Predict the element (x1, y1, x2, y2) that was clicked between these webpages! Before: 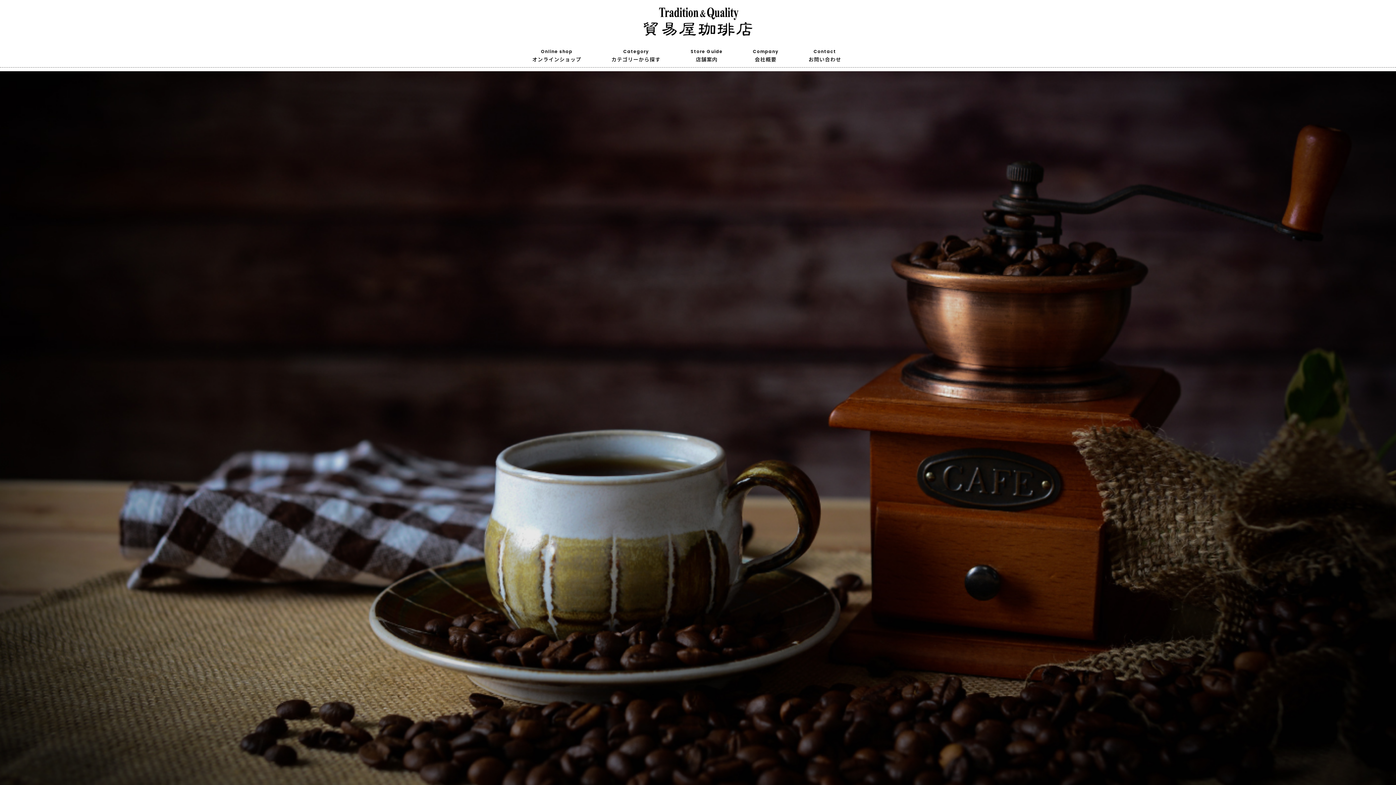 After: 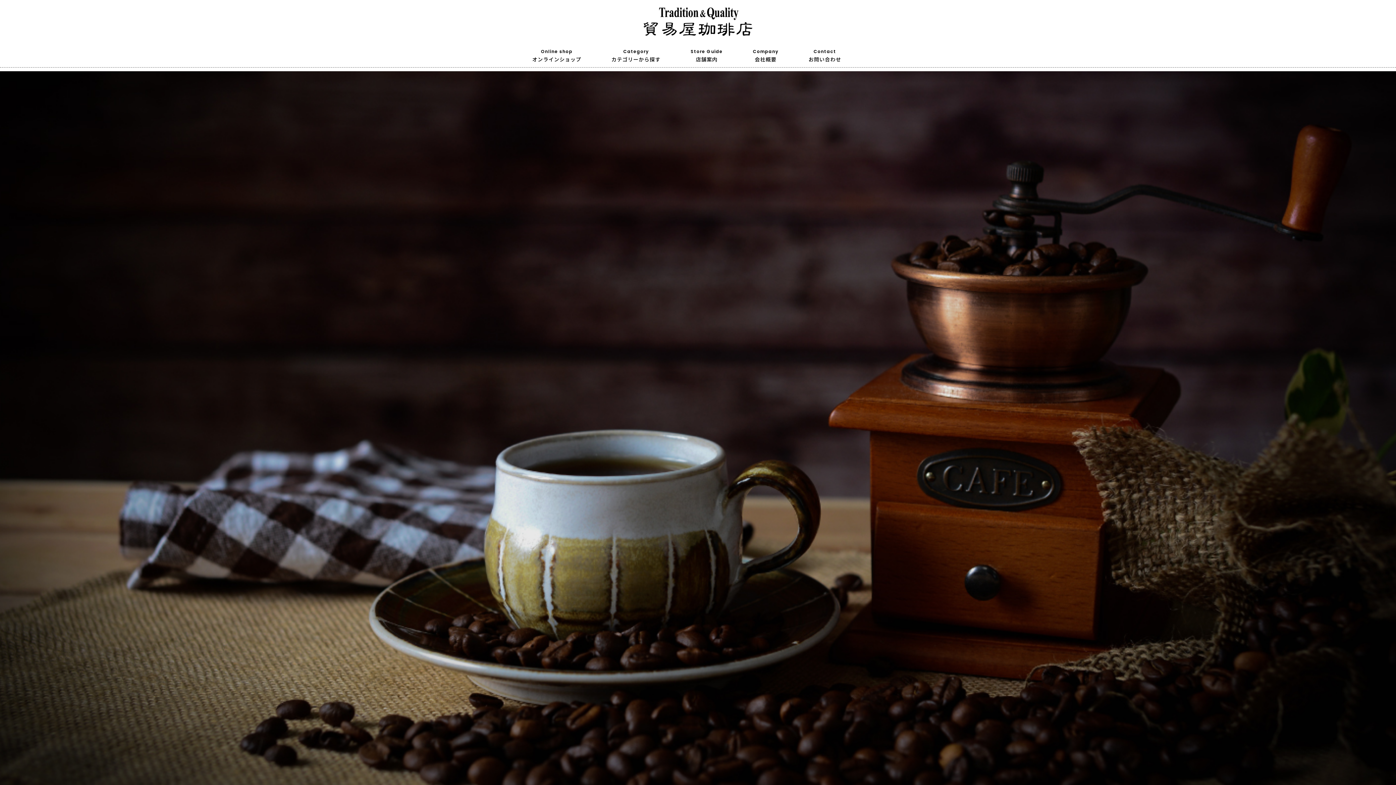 Action: bbox: (643, 7, 752, 35)